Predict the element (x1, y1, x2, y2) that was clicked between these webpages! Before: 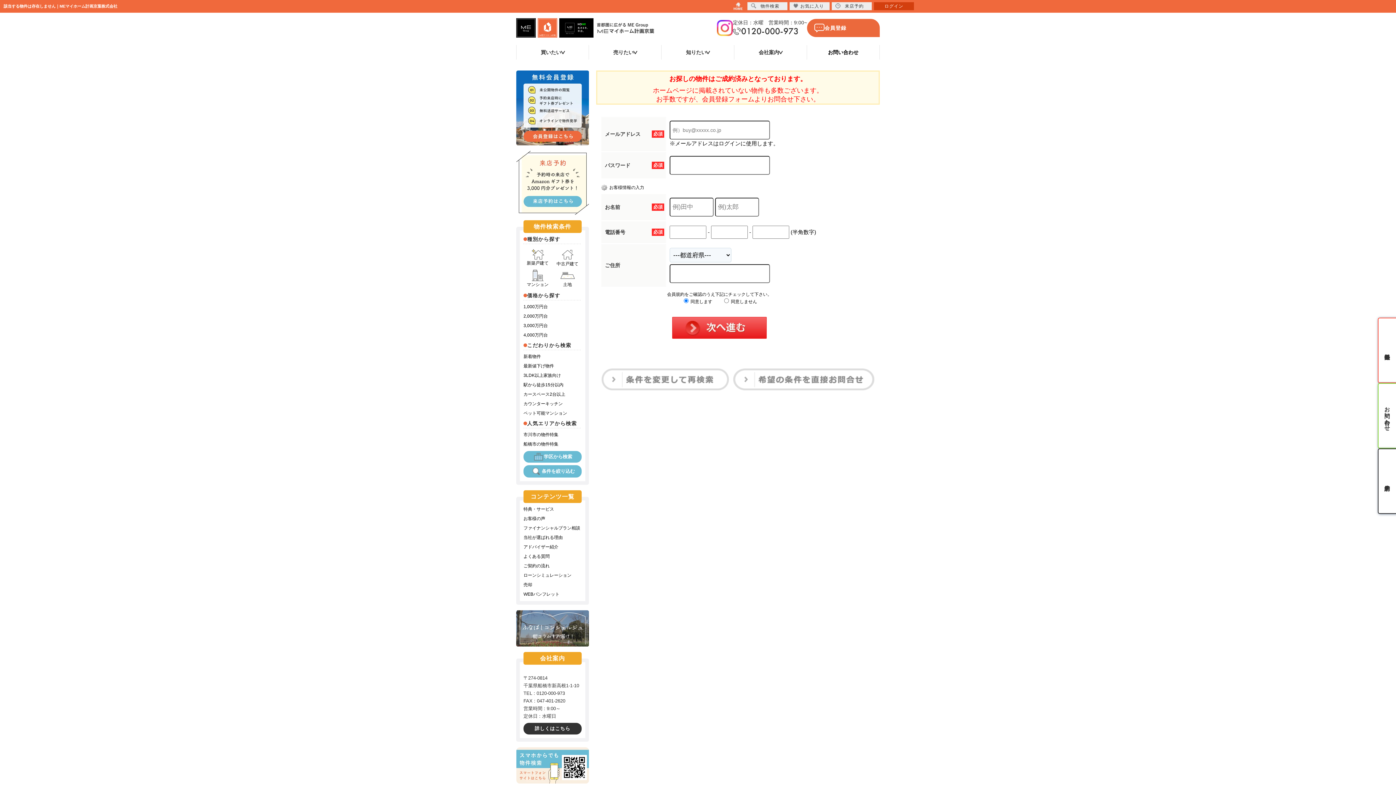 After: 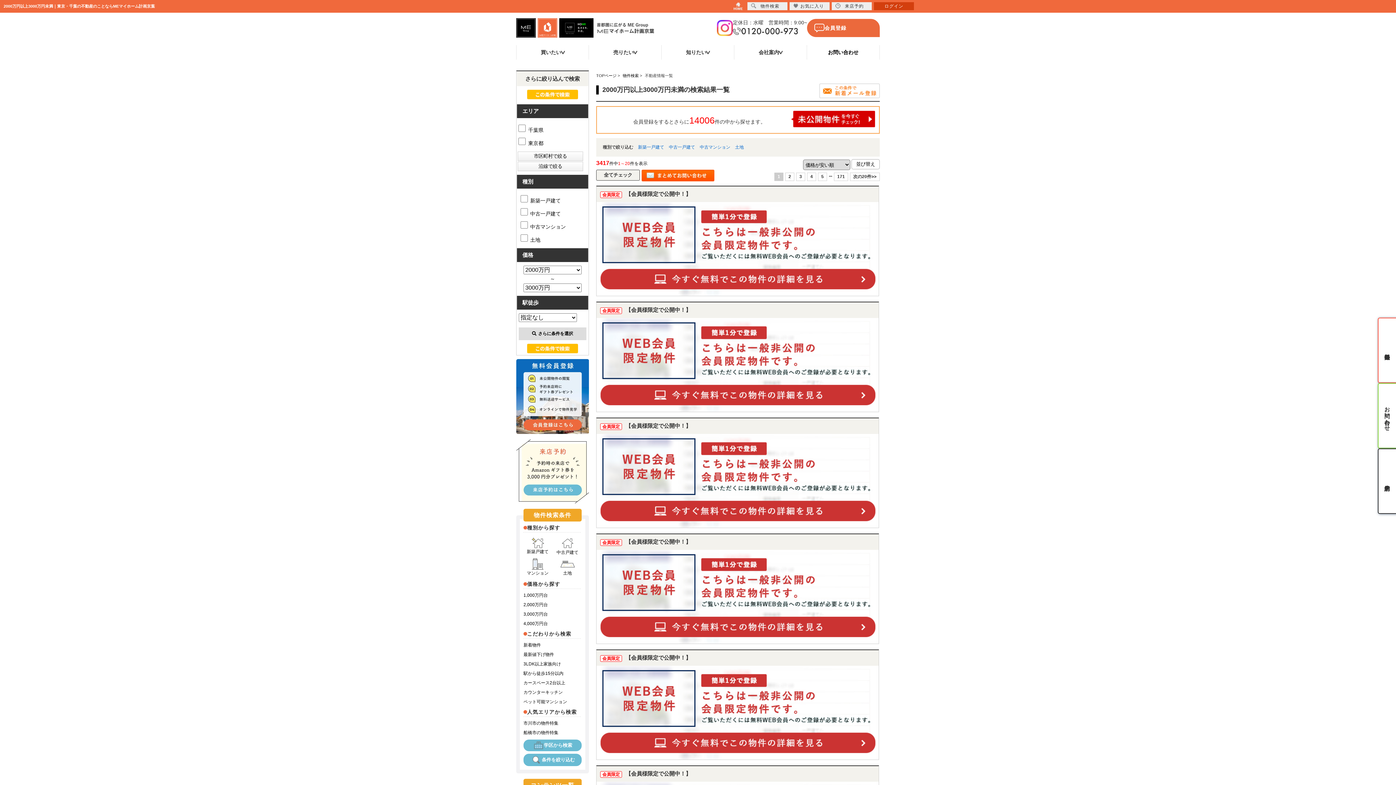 Action: label: 2,000万円台 bbox: (523, 313, 548, 319)